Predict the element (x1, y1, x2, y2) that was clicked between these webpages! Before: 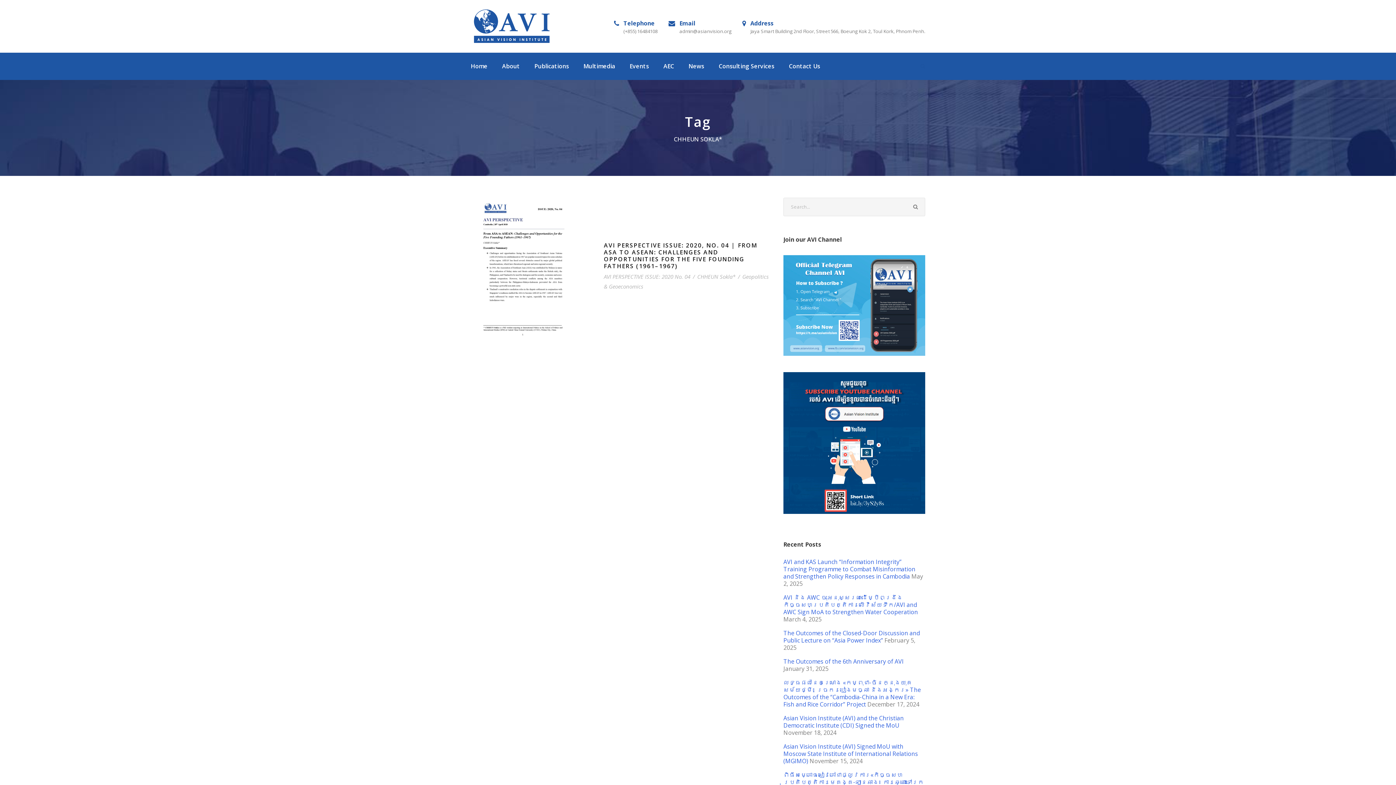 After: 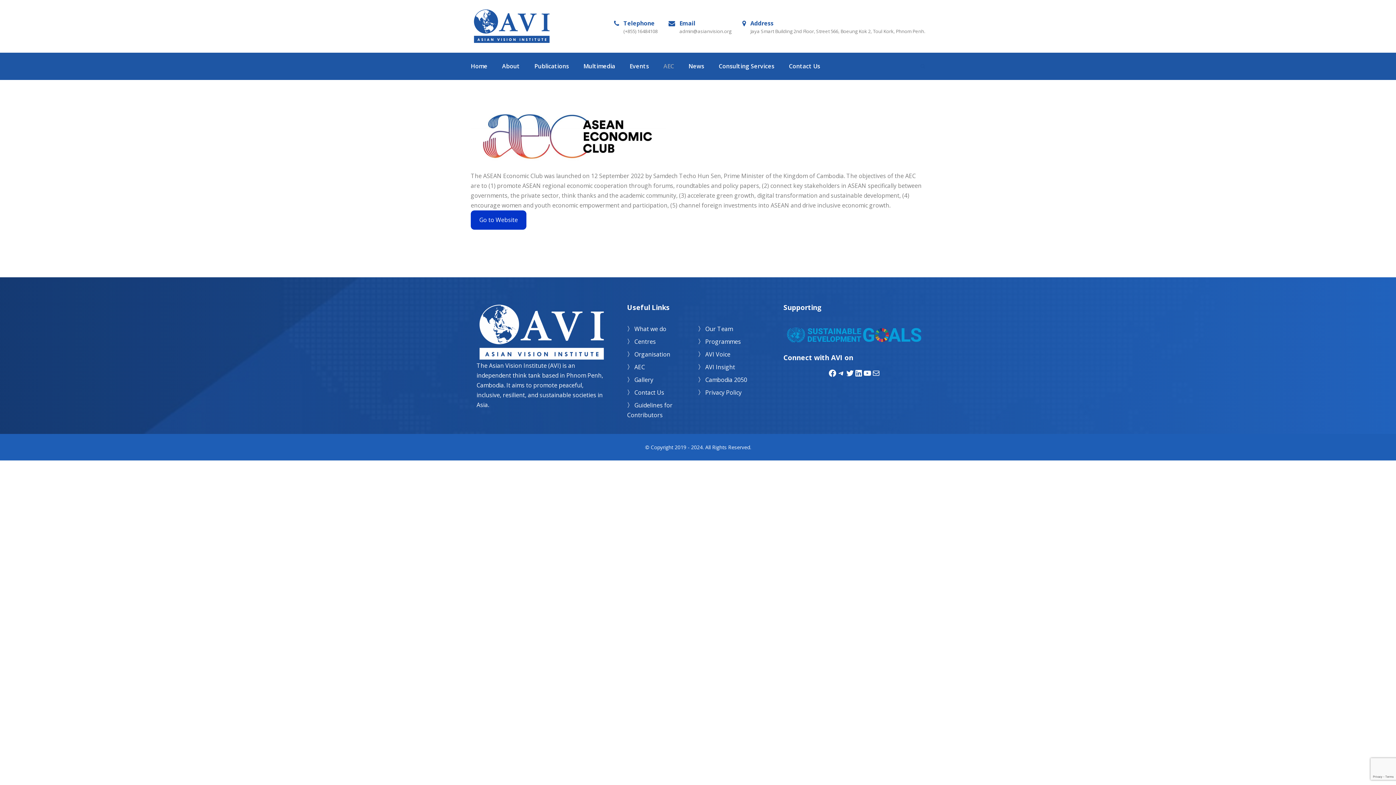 Action: bbox: (663, 61, 674, 79) label: AEC